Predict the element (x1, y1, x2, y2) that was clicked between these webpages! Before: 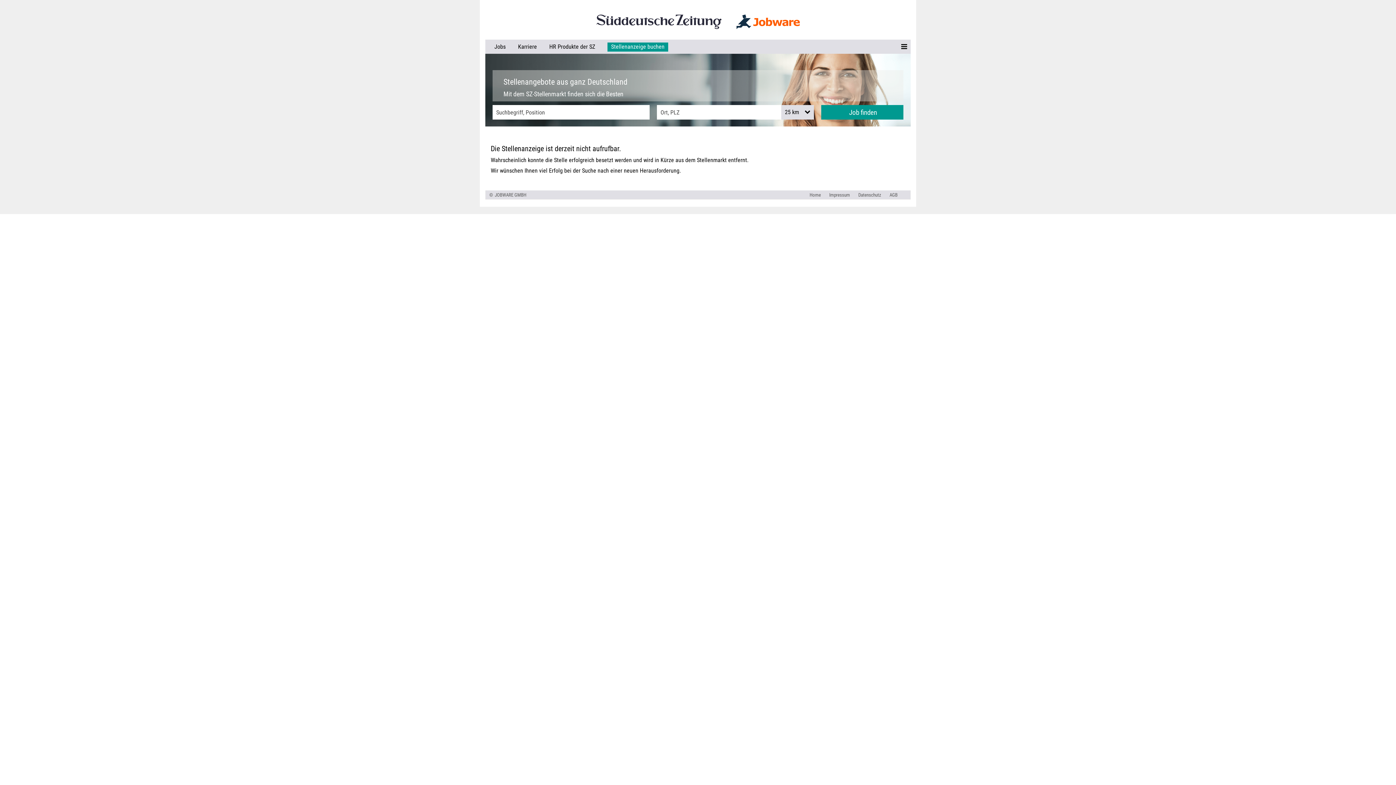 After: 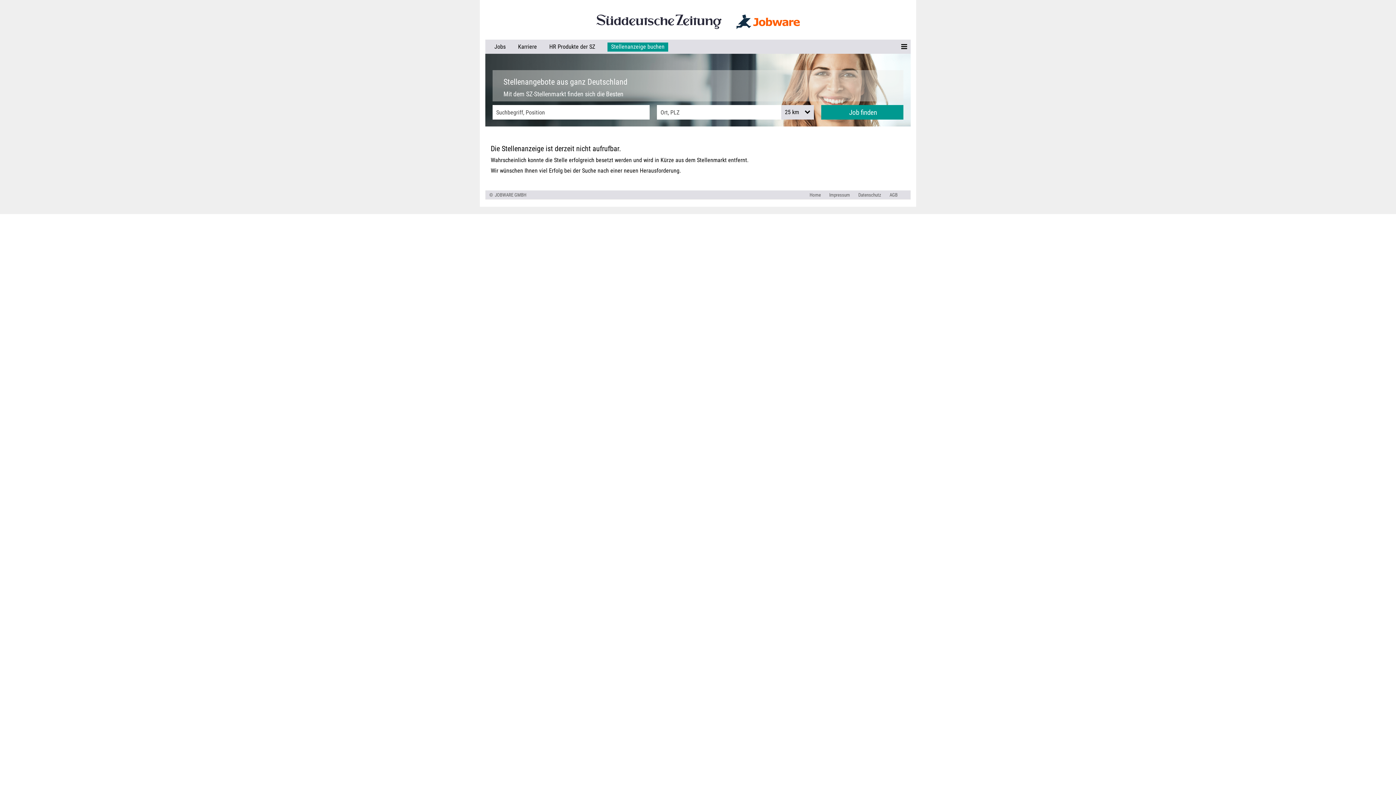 Action: label: Stellenanzeige buchen bbox: (602, 39, 673, 53)